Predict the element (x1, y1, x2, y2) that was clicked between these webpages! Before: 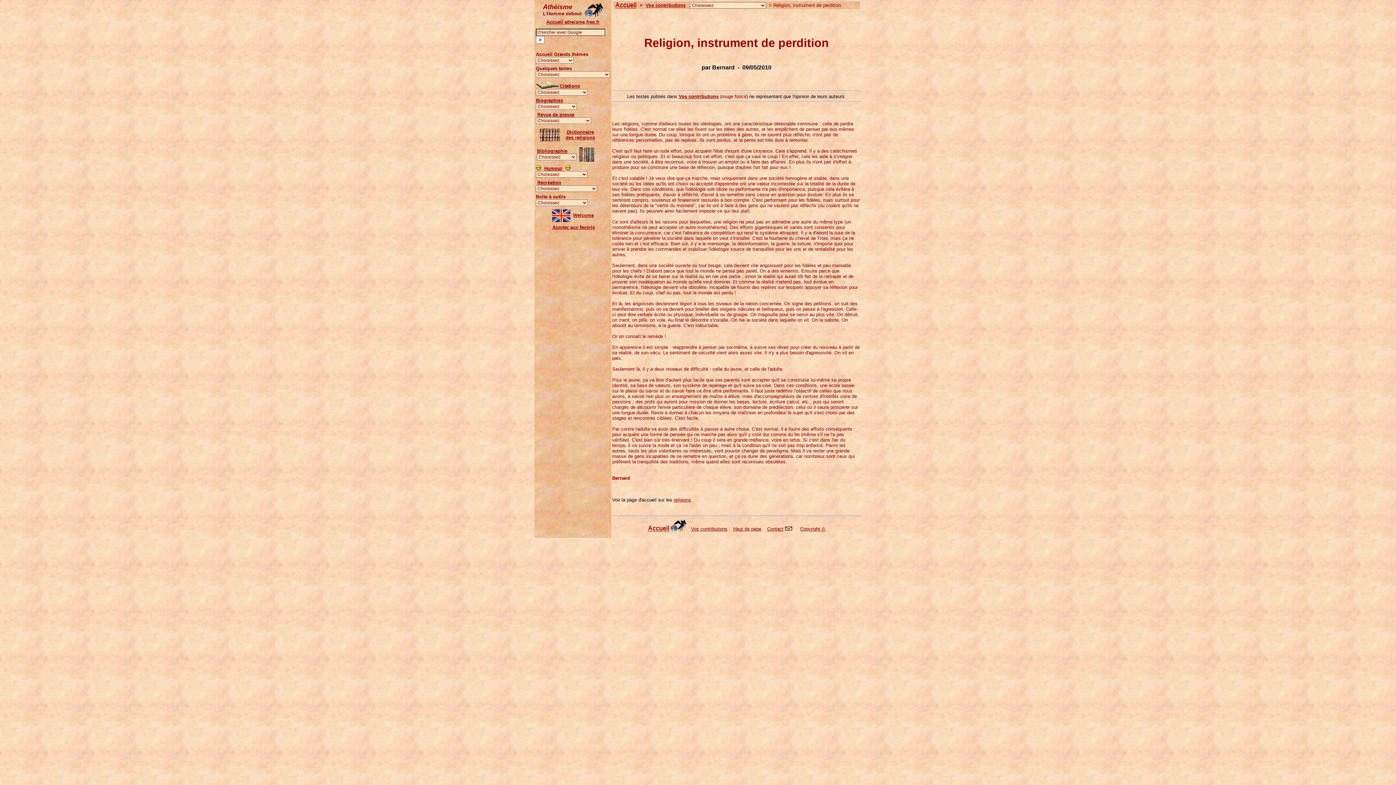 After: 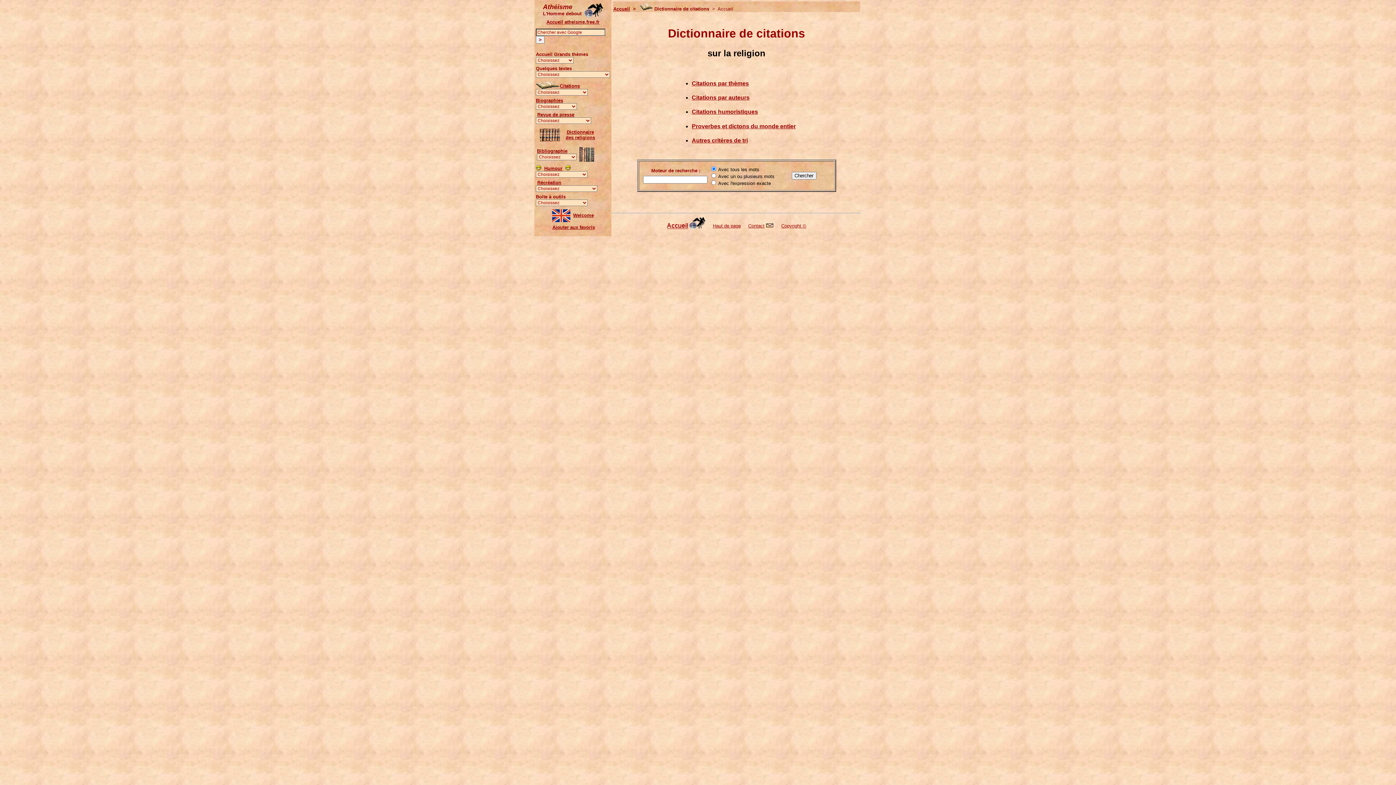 Action: bbox: (560, 83, 580, 88) label: Citations